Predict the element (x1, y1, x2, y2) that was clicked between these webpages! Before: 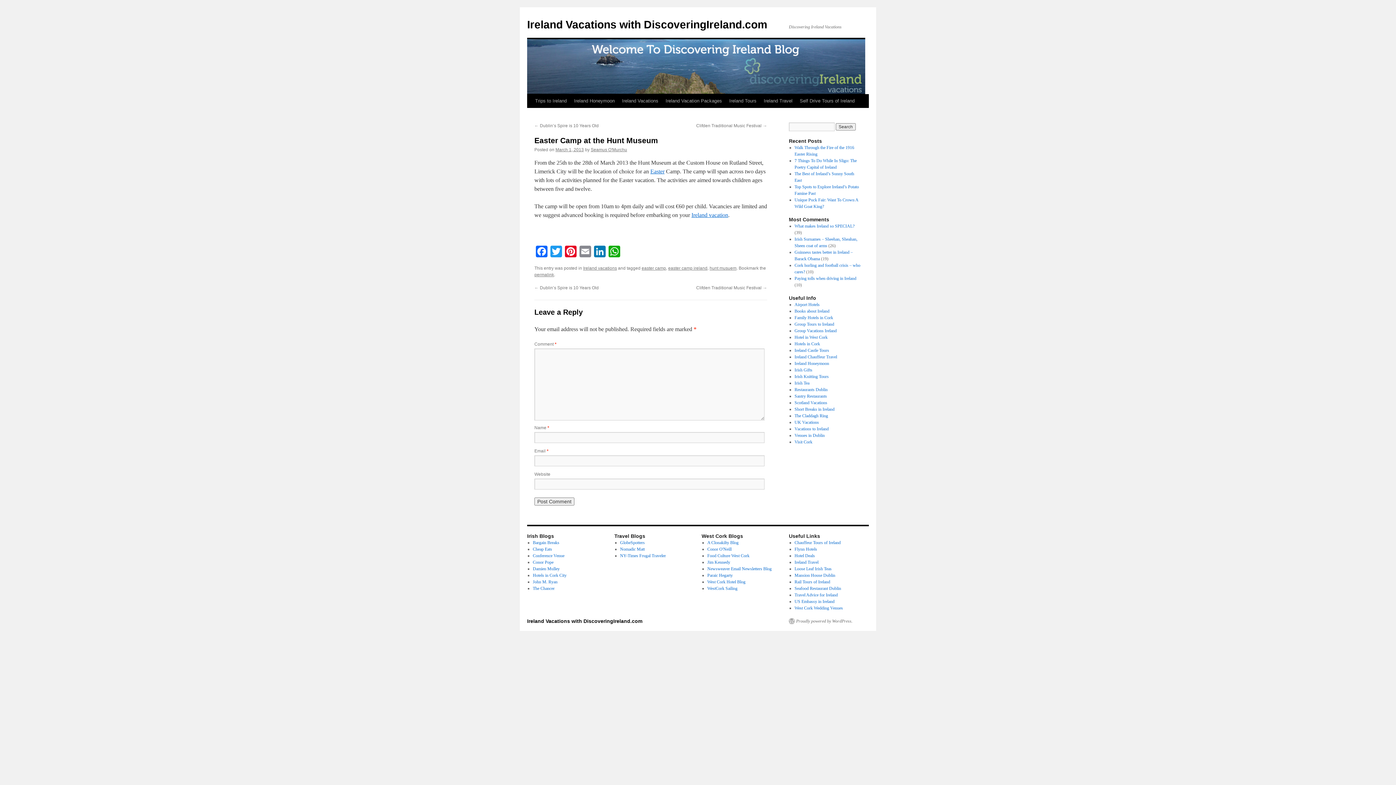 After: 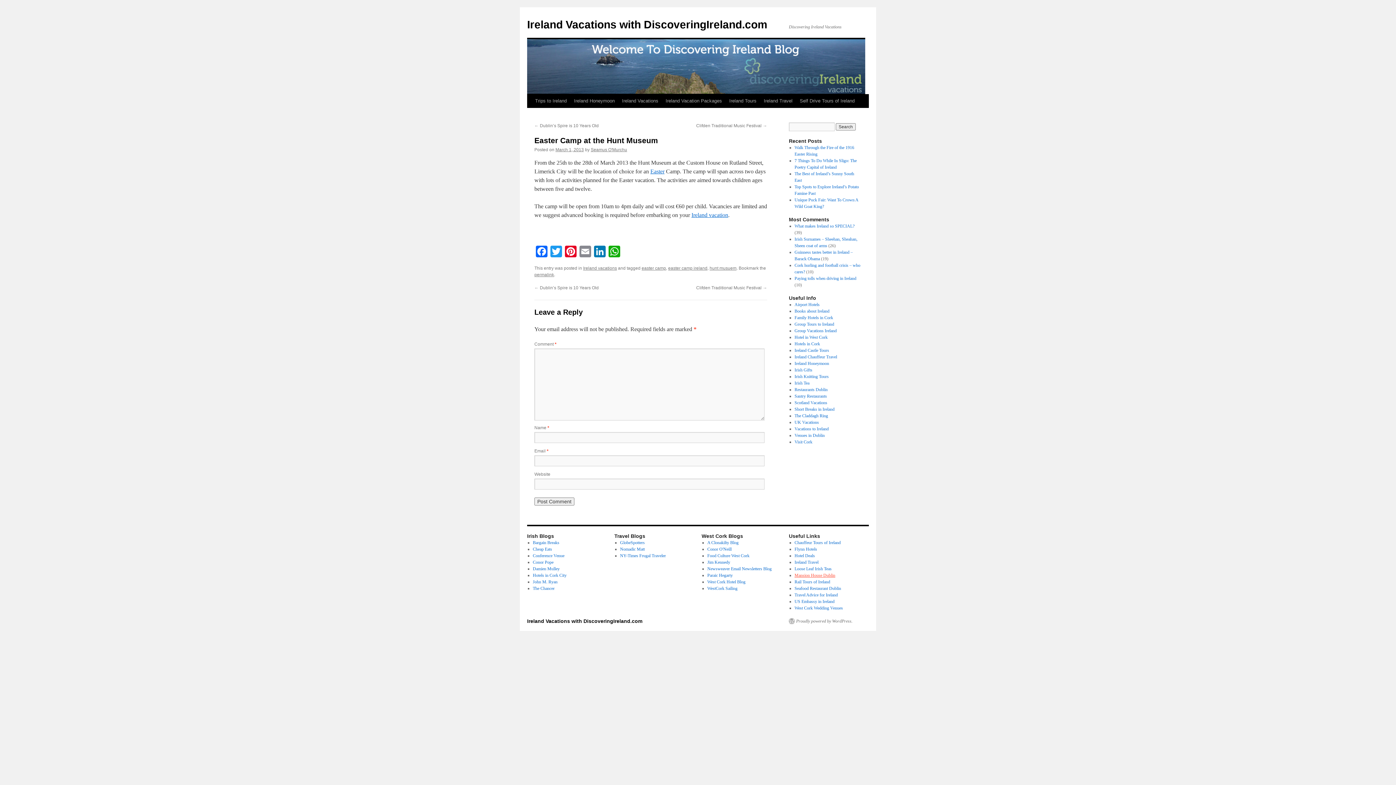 Action: bbox: (794, 573, 835, 578) label: Mansion House Dublin